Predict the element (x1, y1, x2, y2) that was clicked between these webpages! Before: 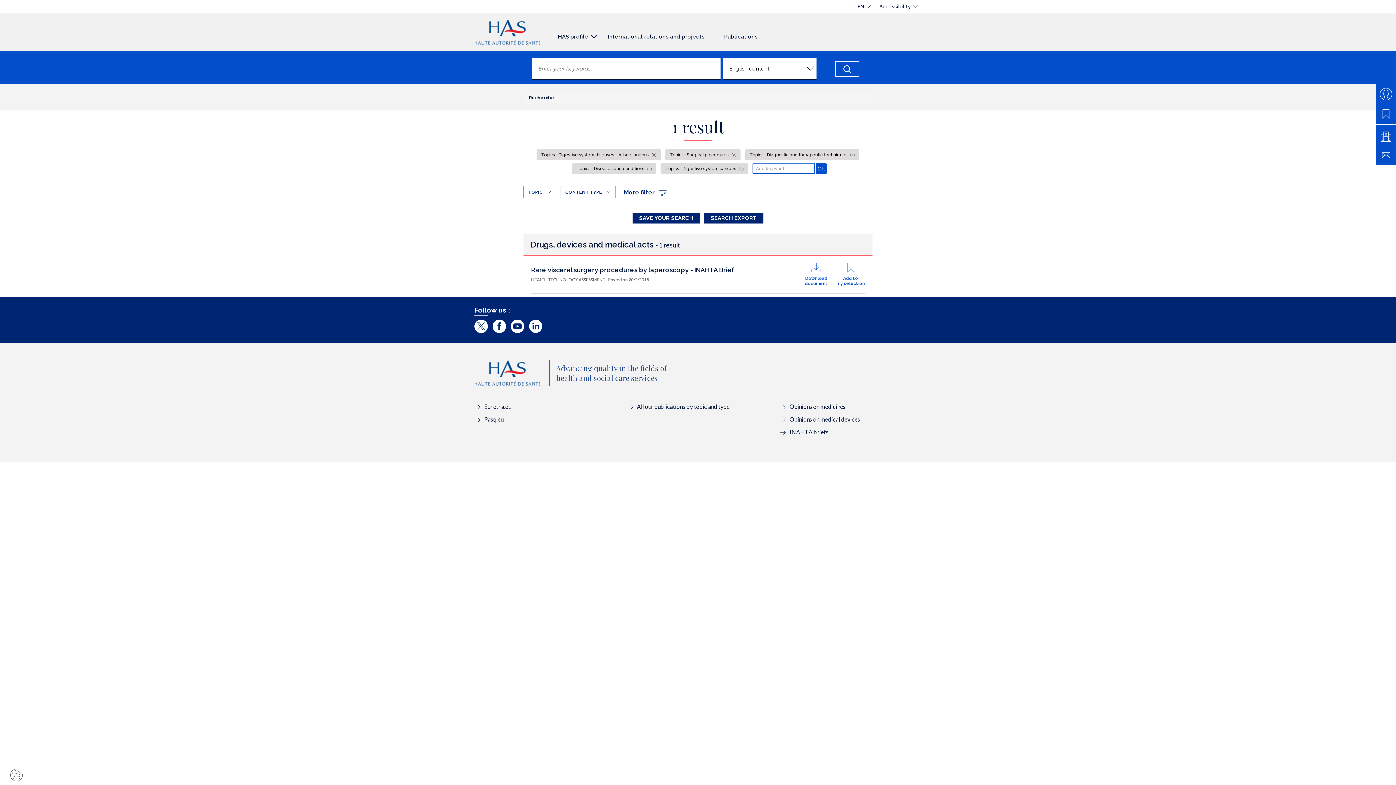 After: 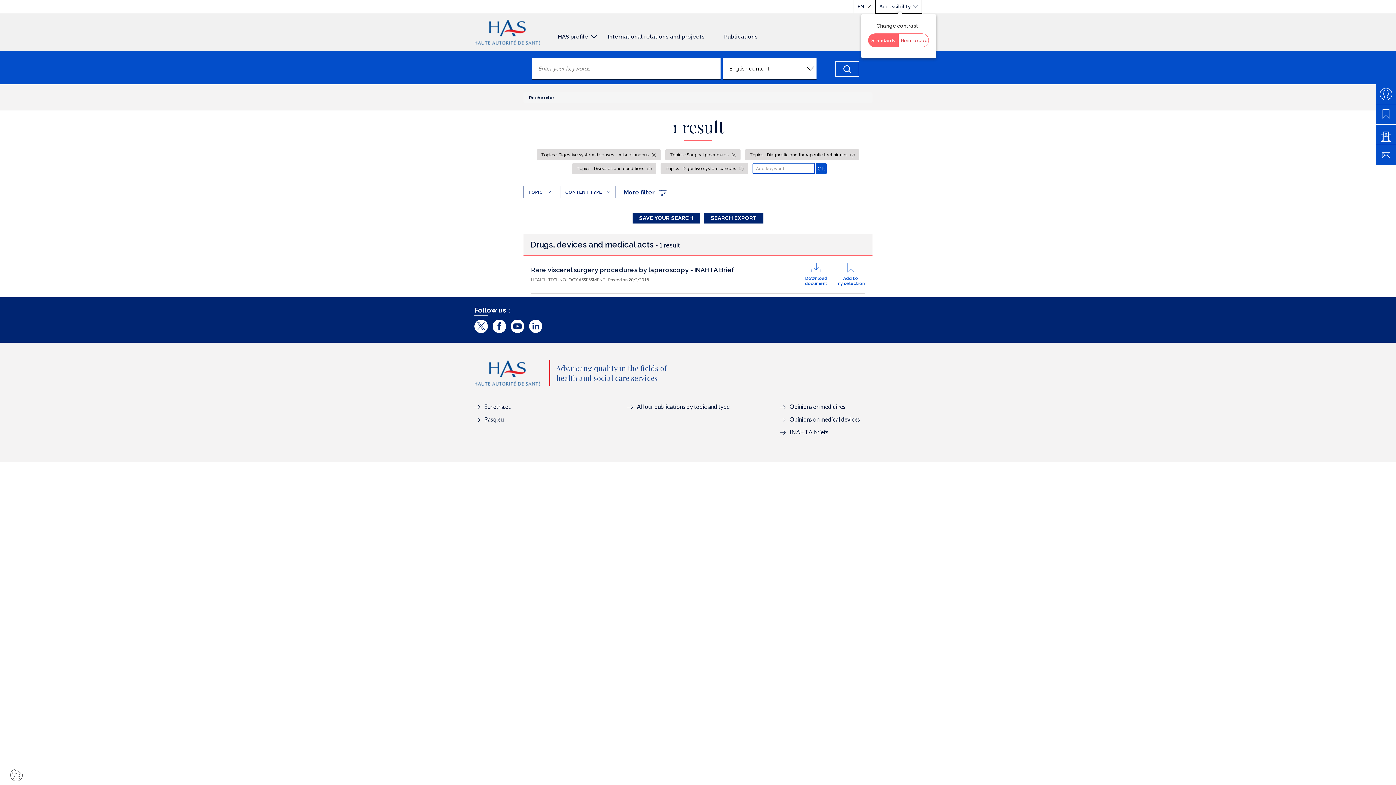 Action: label: Accessibility bbox: (875, 0, 921, 13)